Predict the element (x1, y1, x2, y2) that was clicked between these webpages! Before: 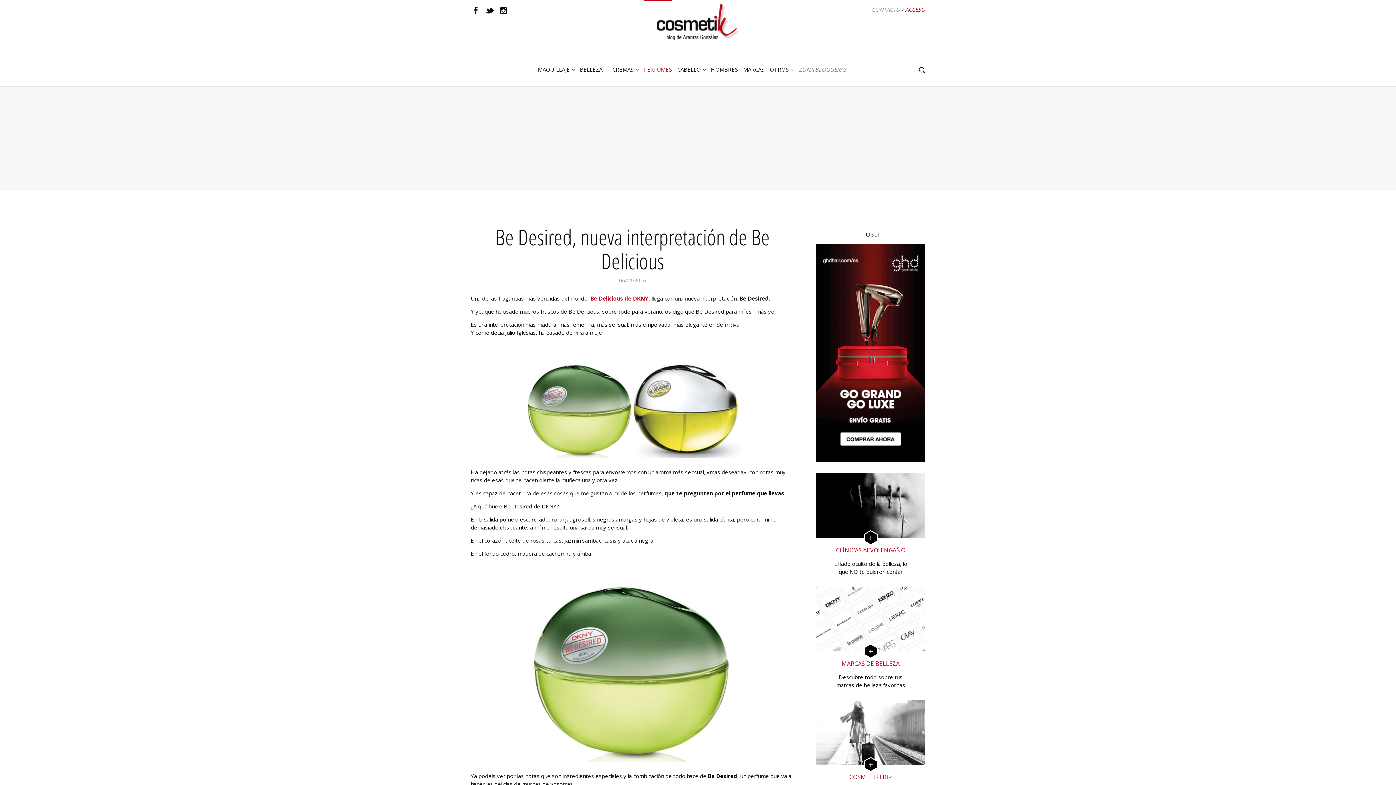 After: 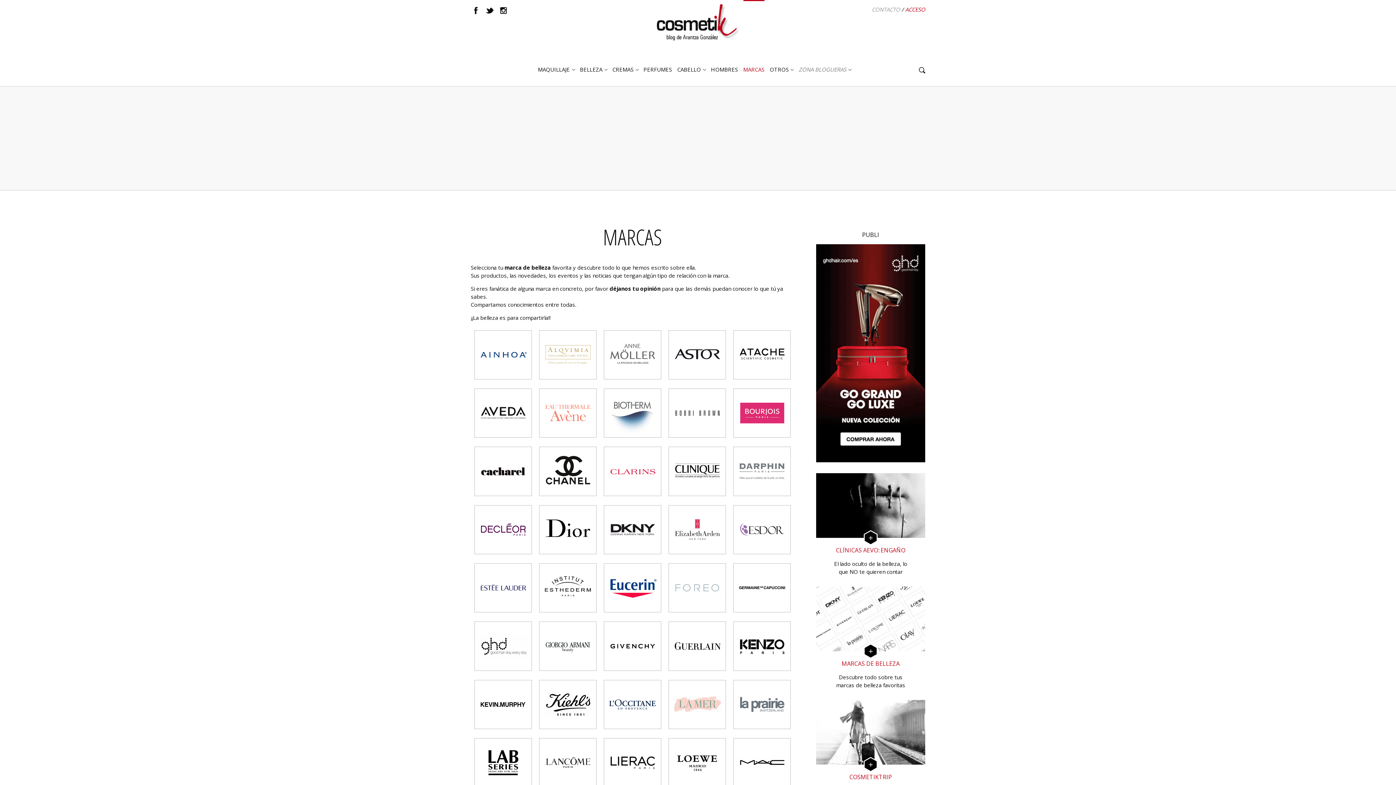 Action: label: MARCAS bbox: (743, 0, 764, 73)